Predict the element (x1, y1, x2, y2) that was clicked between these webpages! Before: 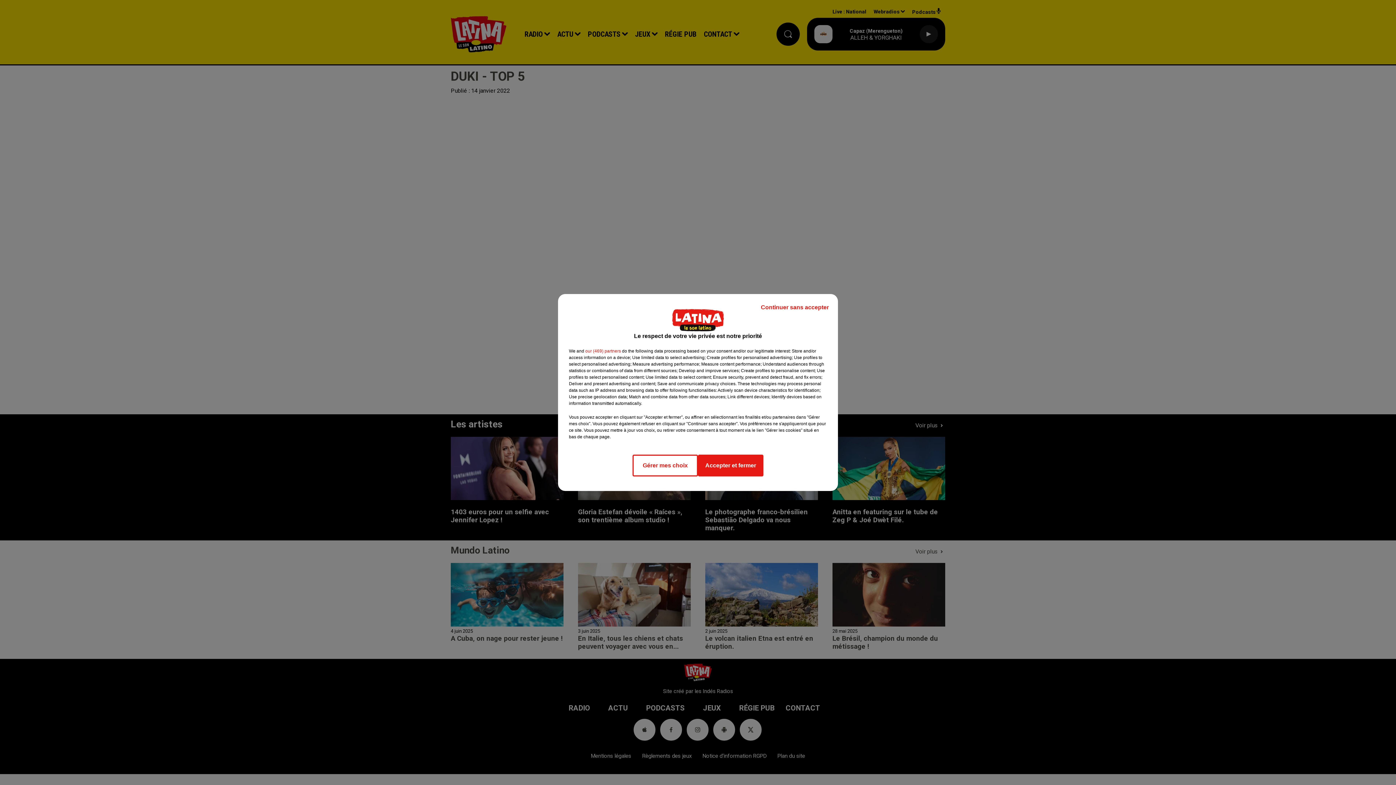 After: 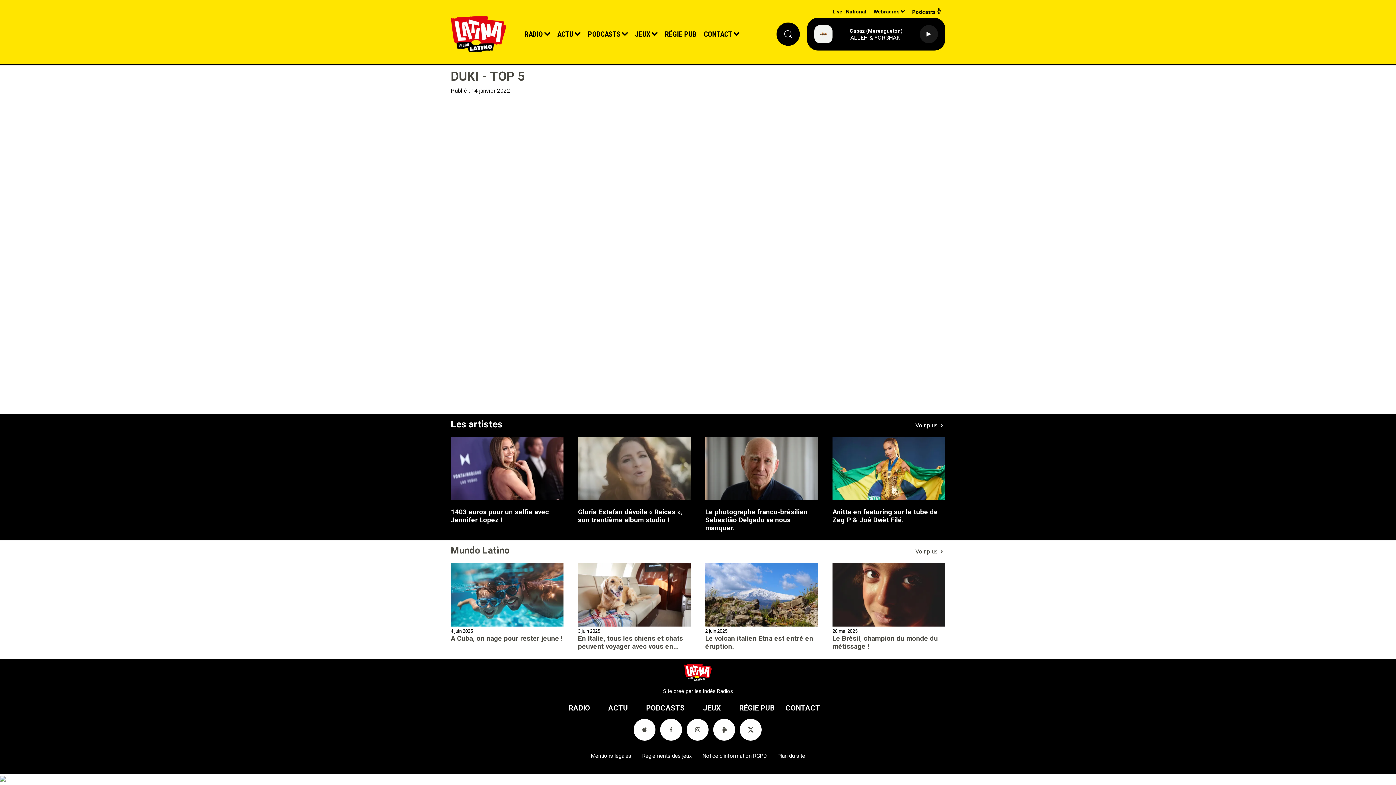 Action: label: Accepter et fermer bbox: (698, 454, 763, 476)